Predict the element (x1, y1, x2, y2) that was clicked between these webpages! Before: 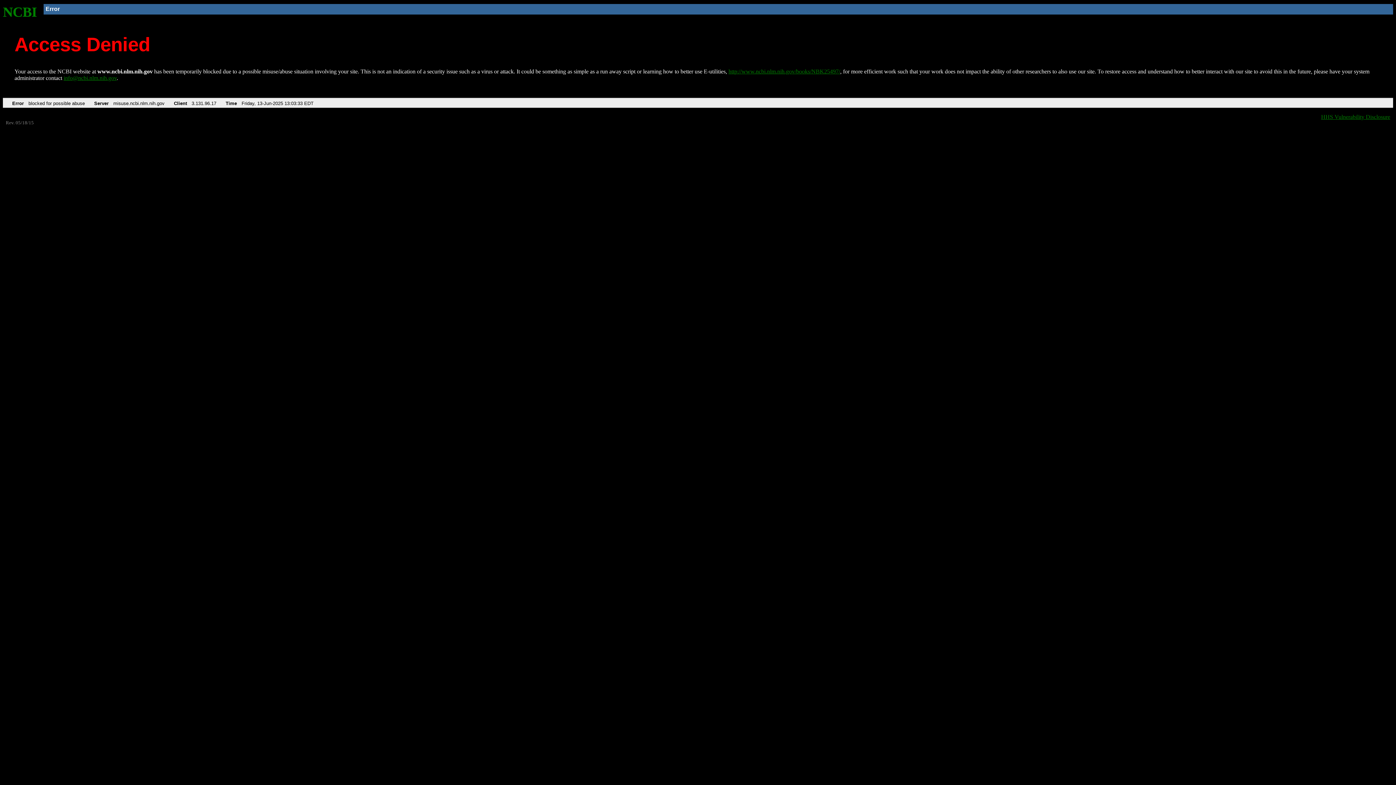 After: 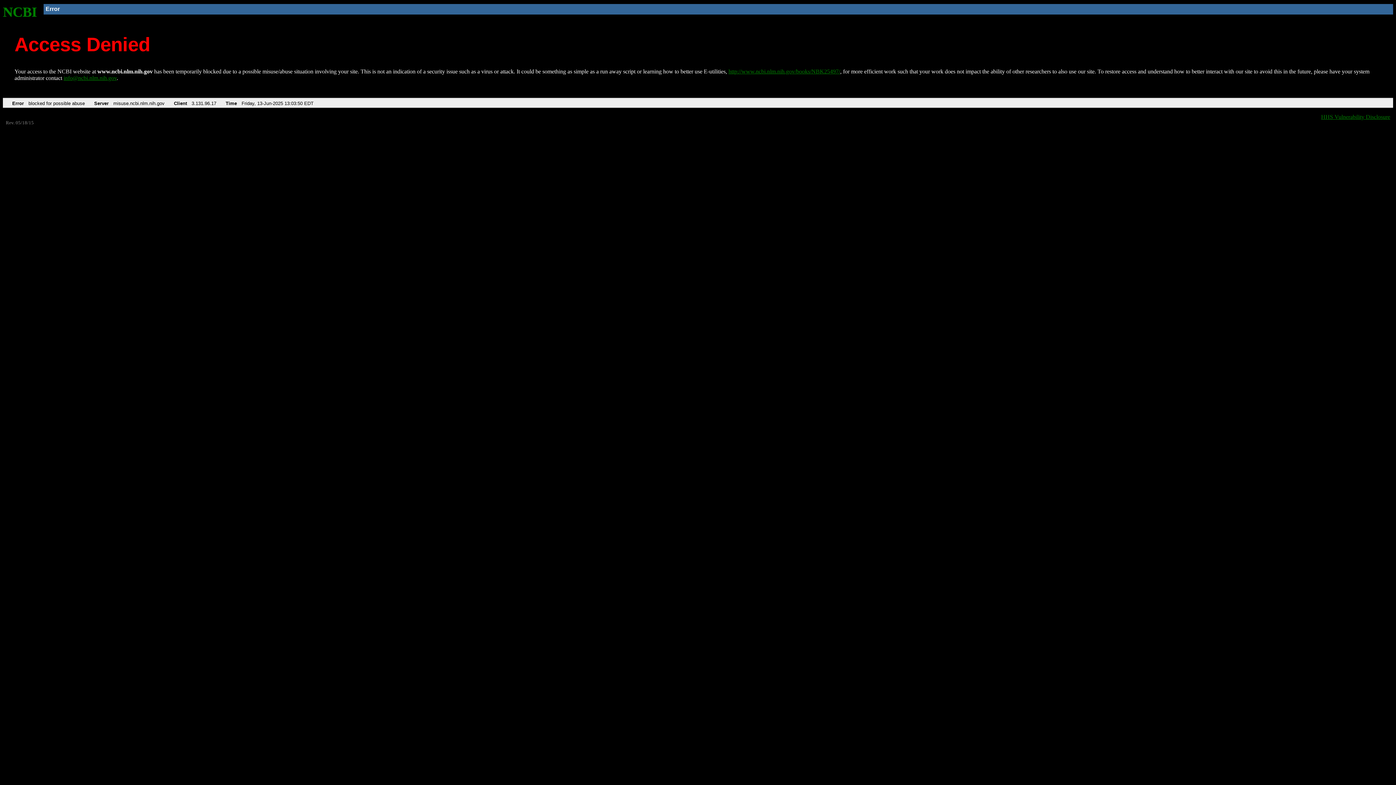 Action: bbox: (2, 4, 37, 19) label: NCBI